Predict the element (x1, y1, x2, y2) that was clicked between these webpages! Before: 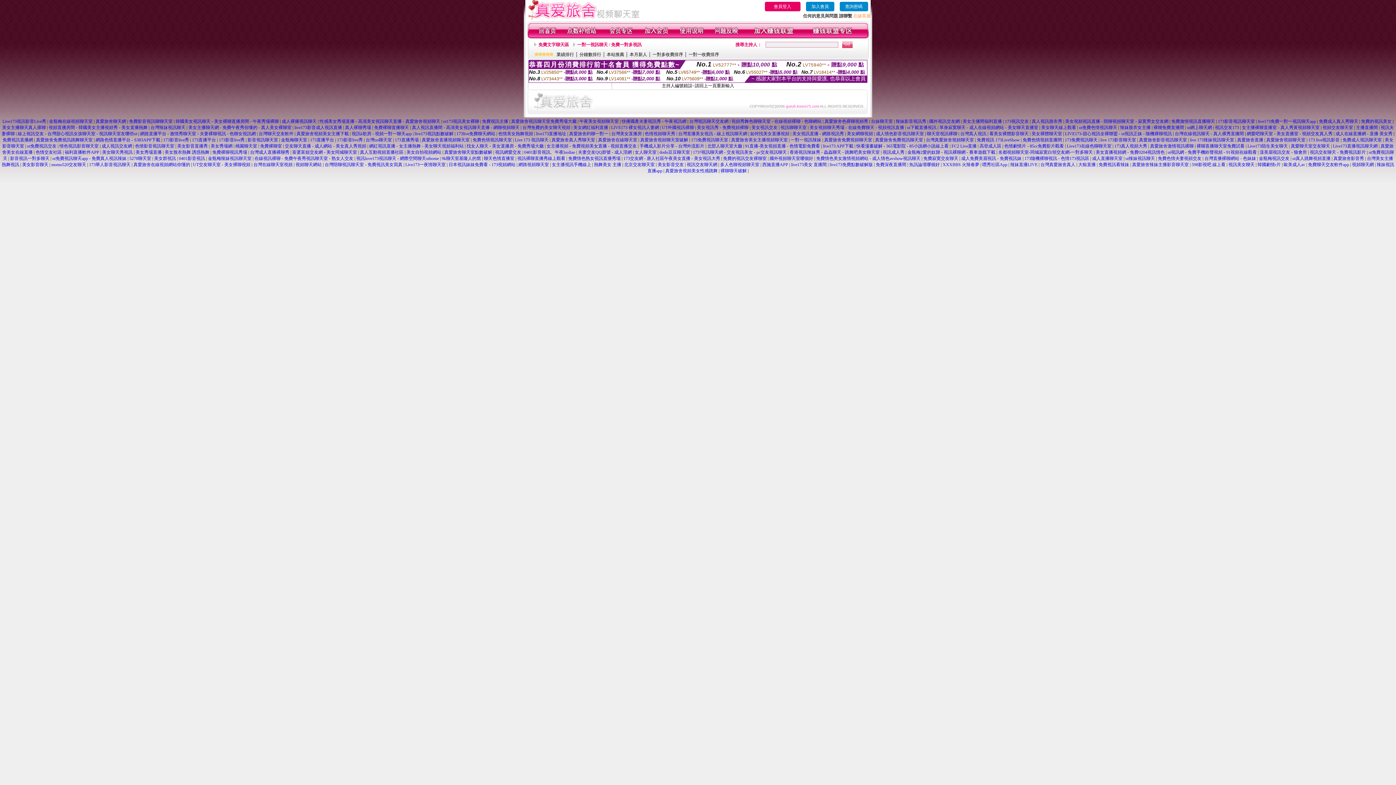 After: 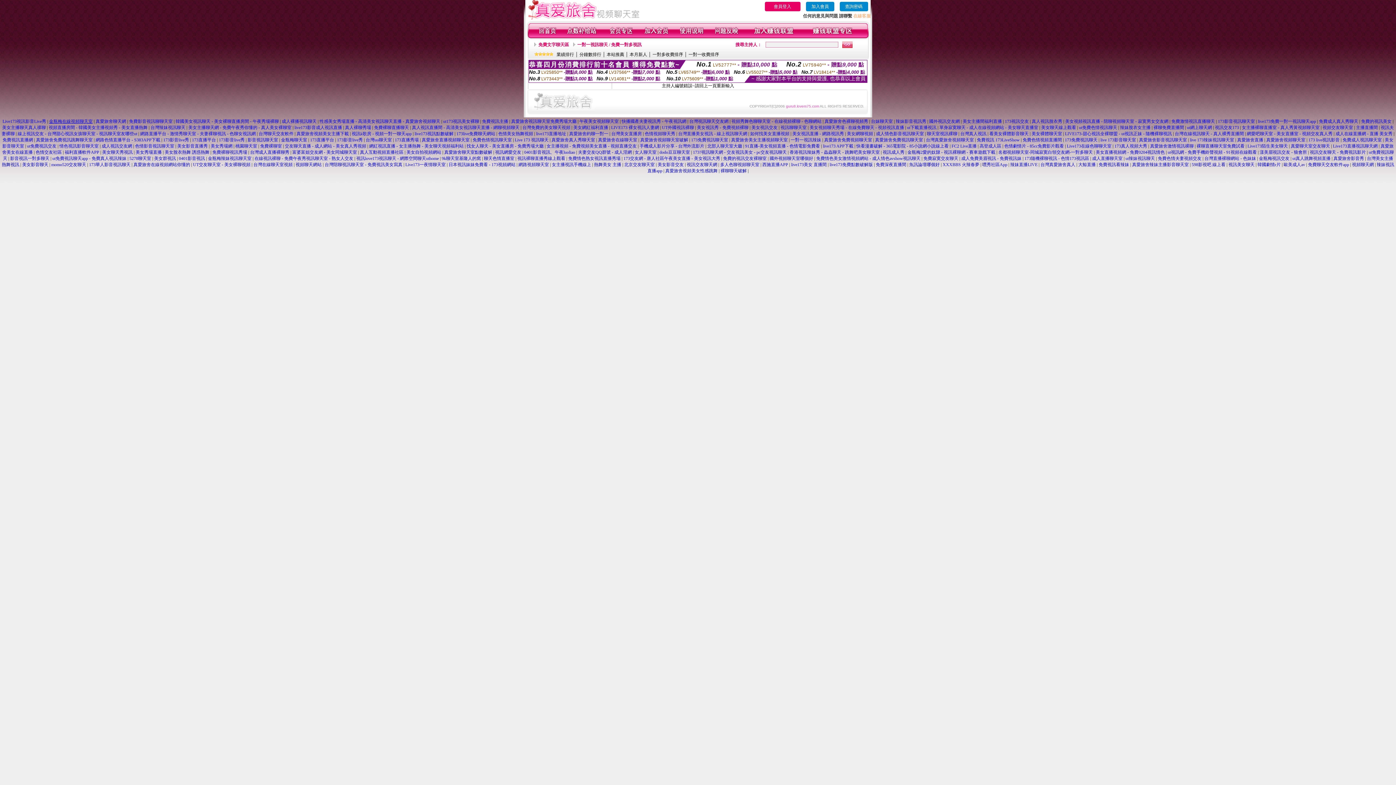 Action: label: 金瓶梅在線視頻聊天室 bbox: (49, 118, 92, 124)